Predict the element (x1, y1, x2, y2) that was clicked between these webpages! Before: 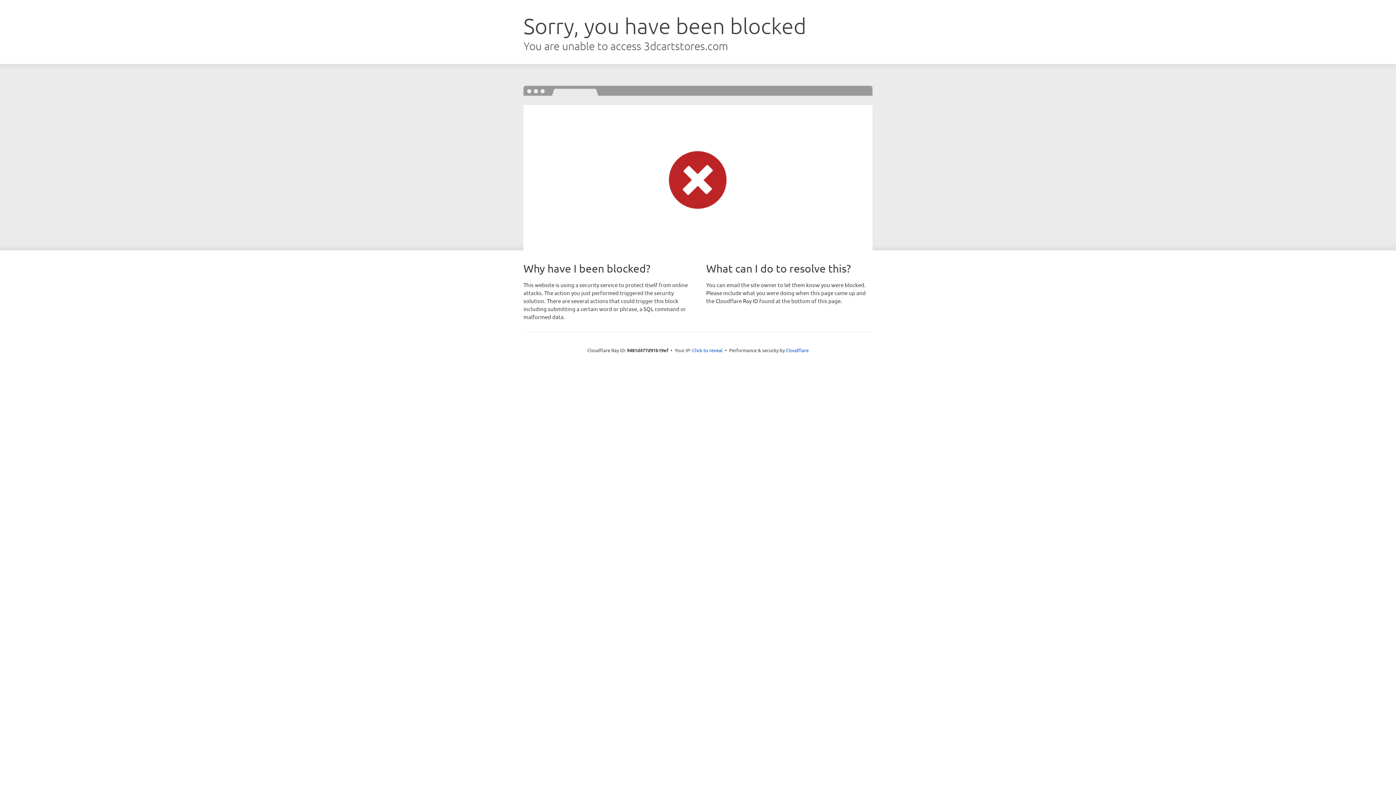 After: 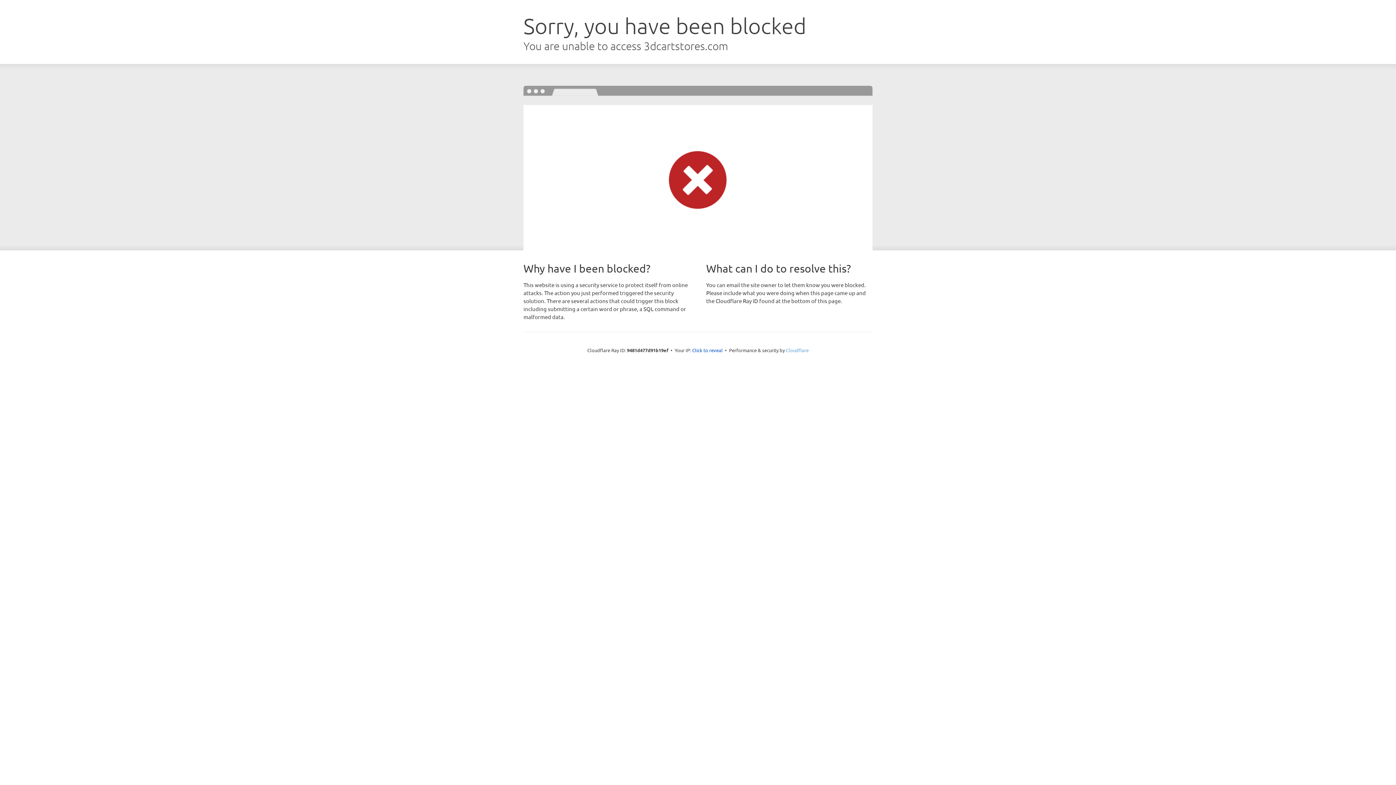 Action: bbox: (786, 347, 808, 353) label: Cloudflare